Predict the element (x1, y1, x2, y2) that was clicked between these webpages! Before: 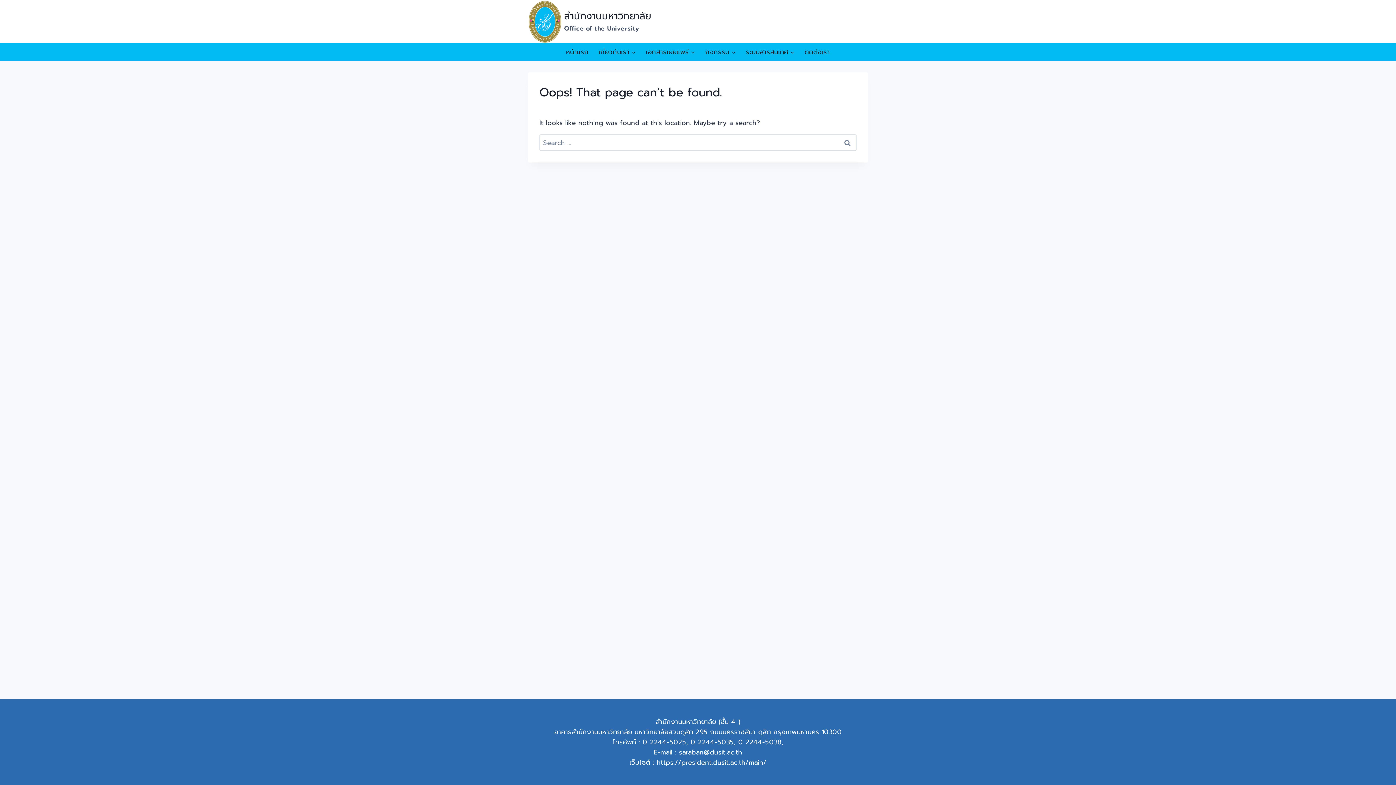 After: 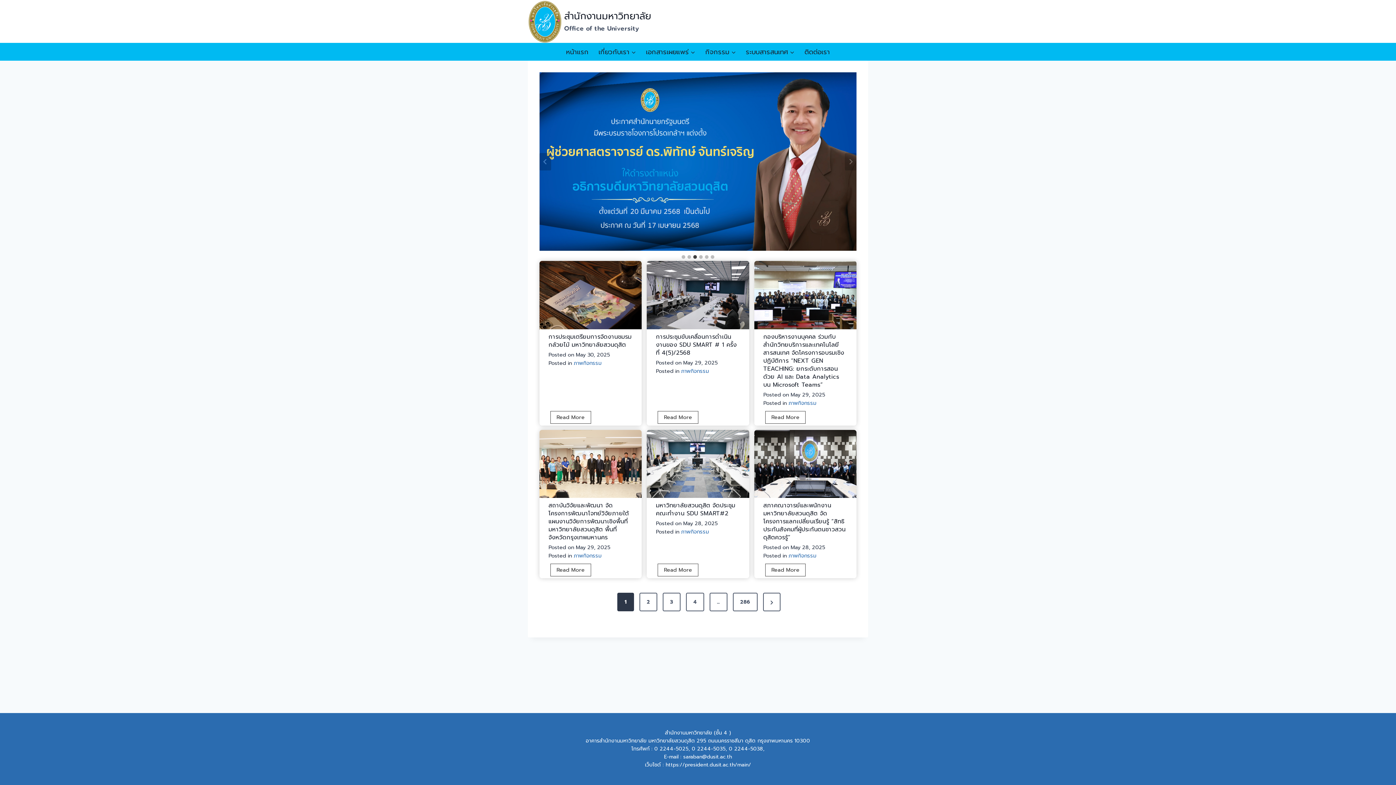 Action: label: หน้าแรก bbox: (561, 43, 593, 60)